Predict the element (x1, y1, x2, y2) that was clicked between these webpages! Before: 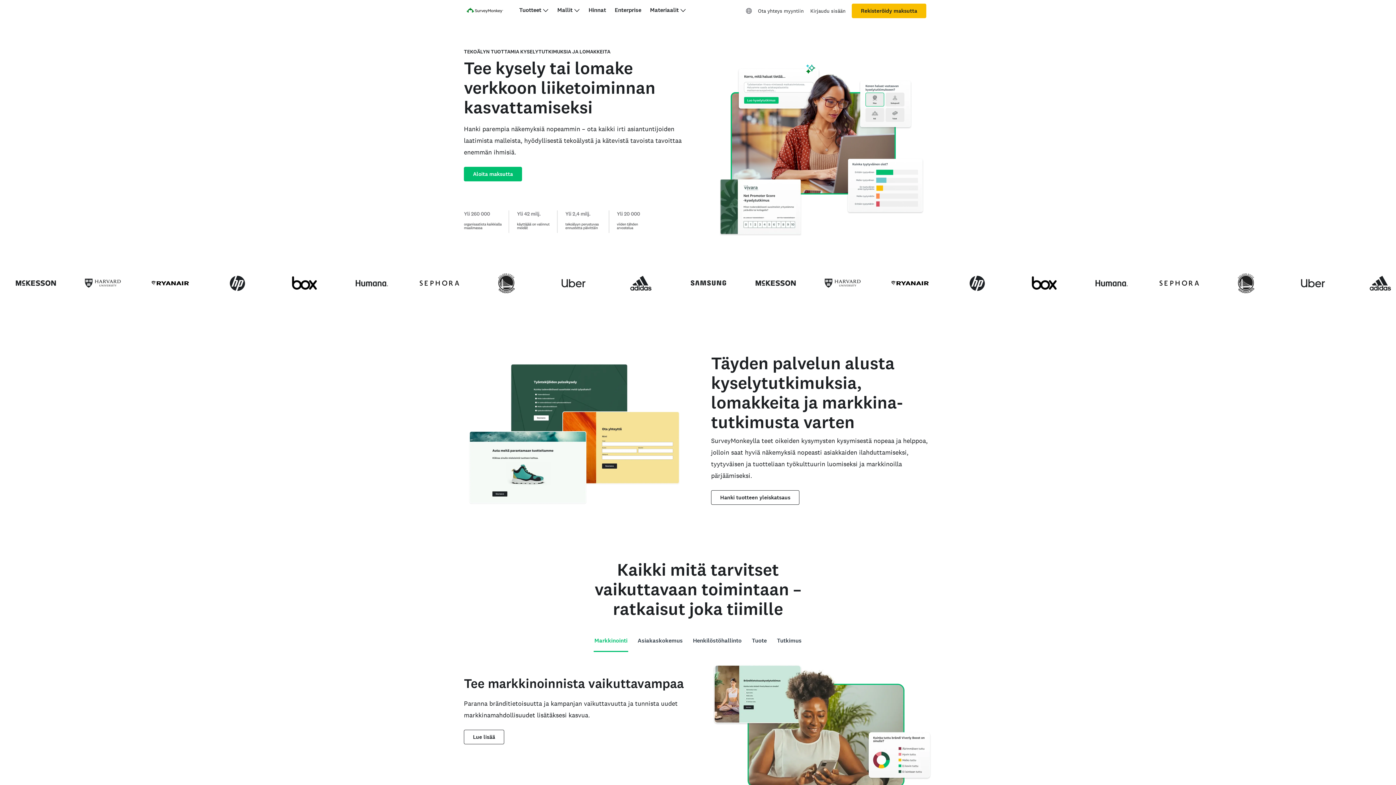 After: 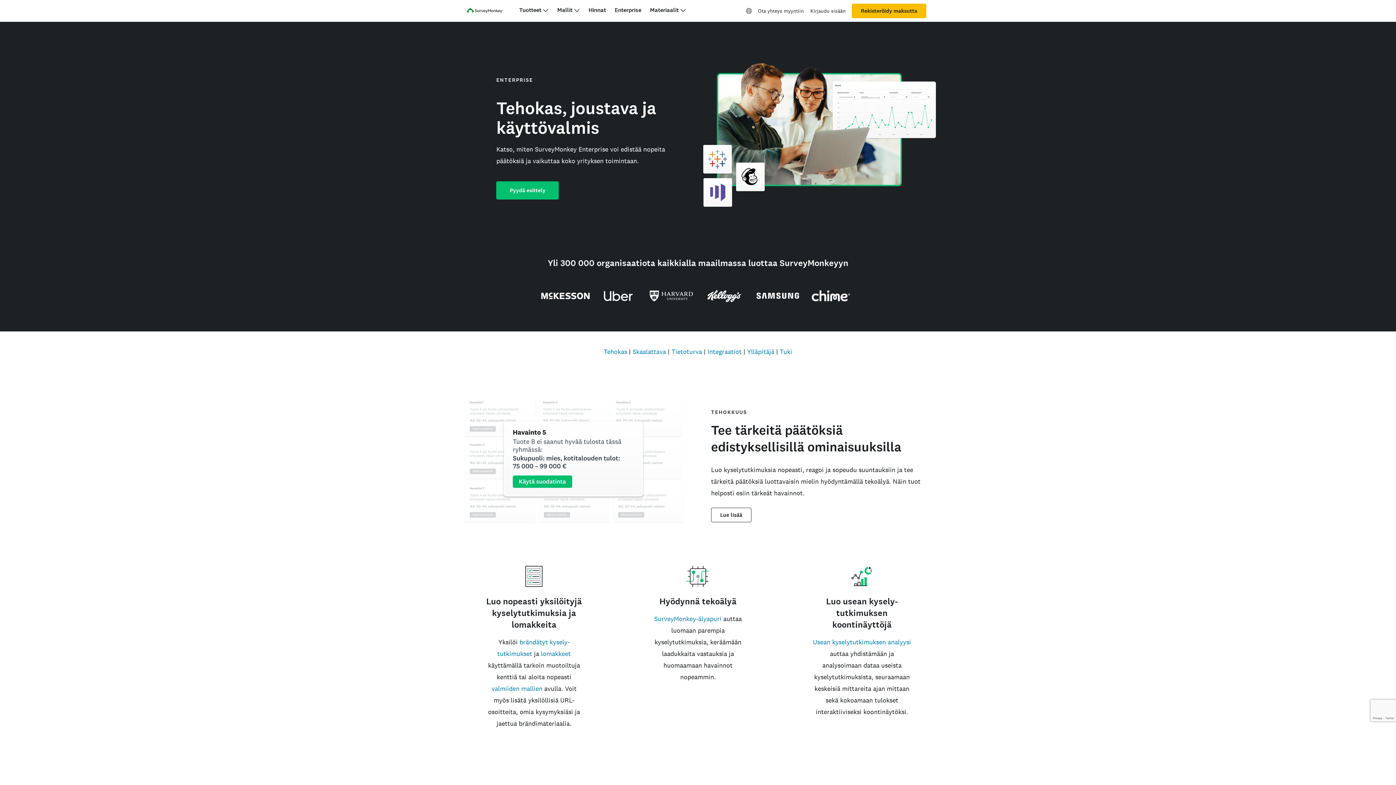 Action: label: Enterprise bbox: (614, 6, 641, 13)